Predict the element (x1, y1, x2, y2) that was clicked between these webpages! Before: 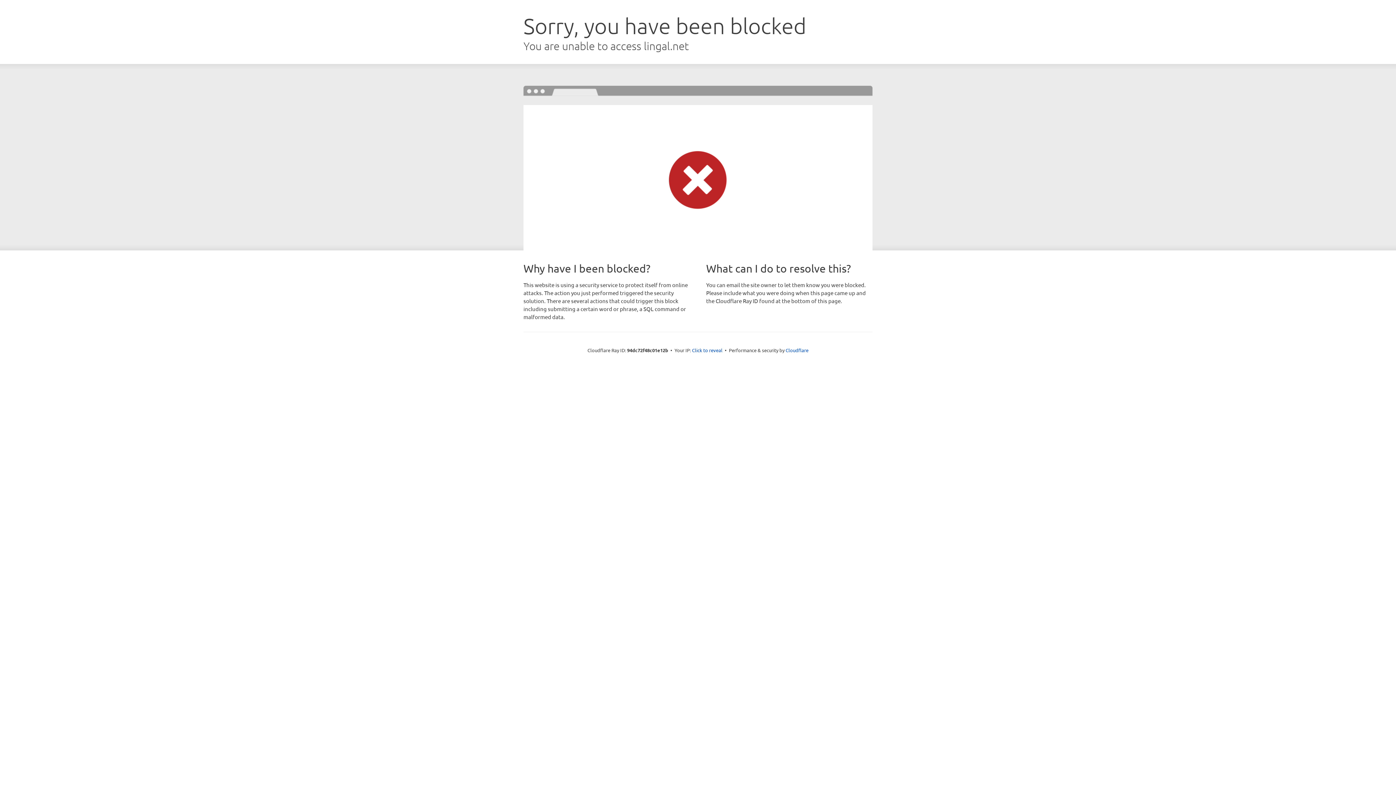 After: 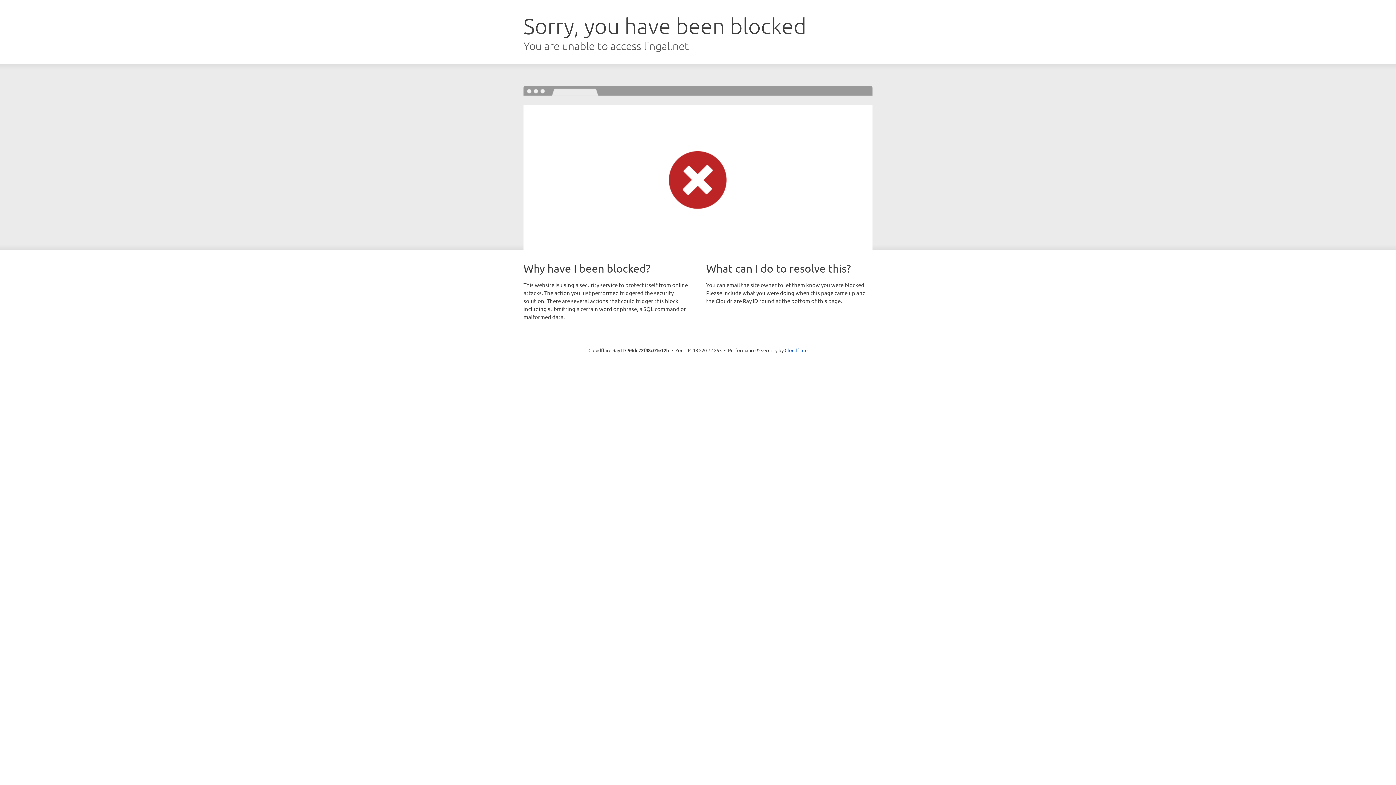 Action: bbox: (692, 346, 722, 353) label: Click to reveal